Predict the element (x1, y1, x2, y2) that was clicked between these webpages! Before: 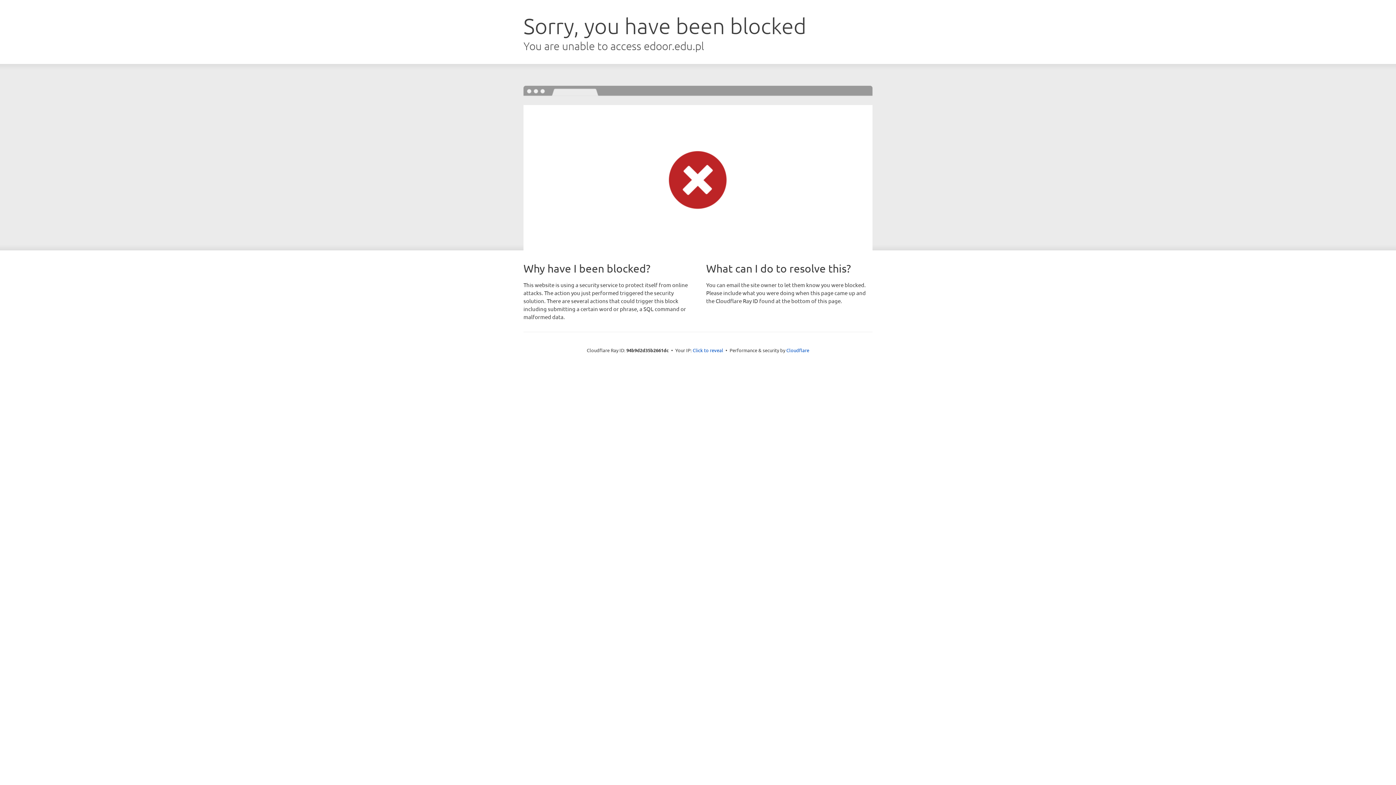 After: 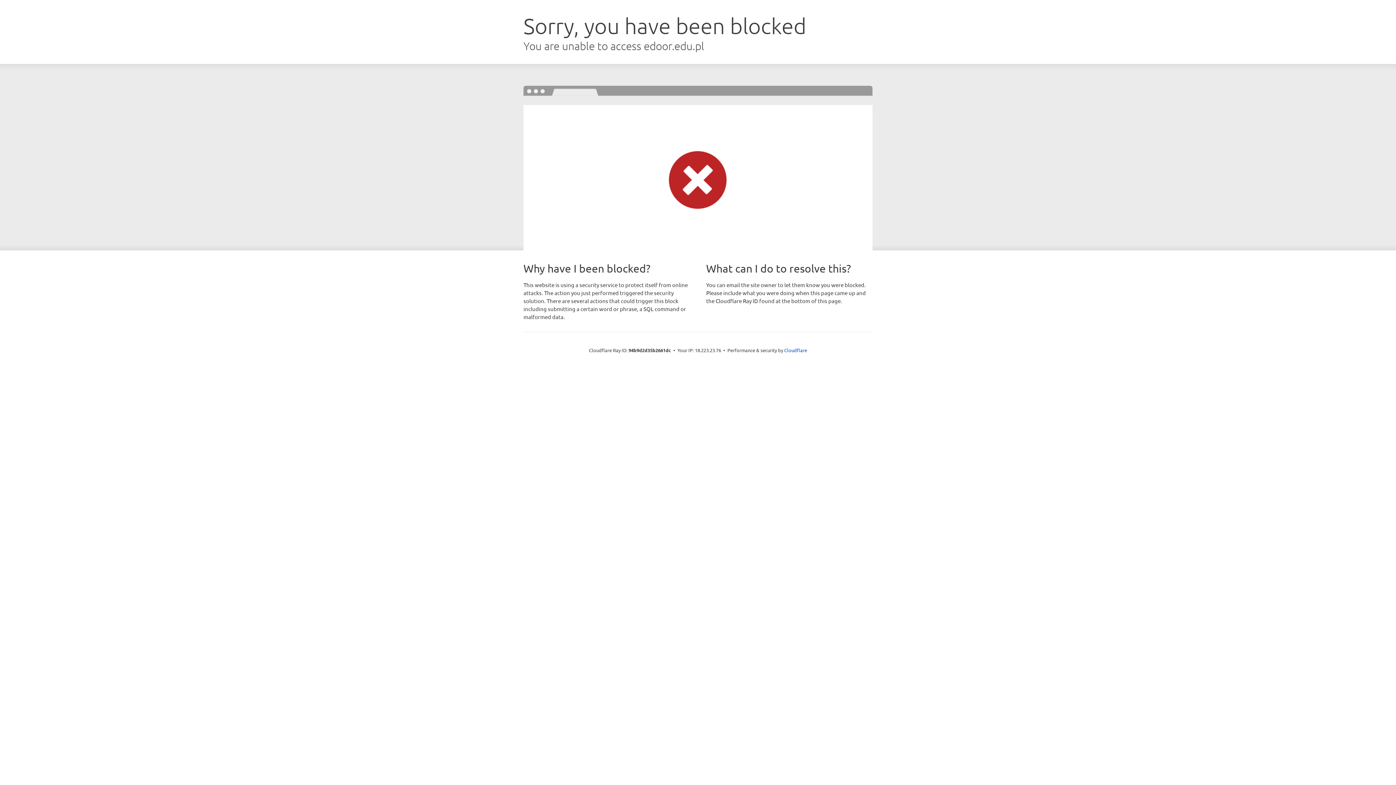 Action: label: Click to reveal bbox: (692, 346, 723, 353)